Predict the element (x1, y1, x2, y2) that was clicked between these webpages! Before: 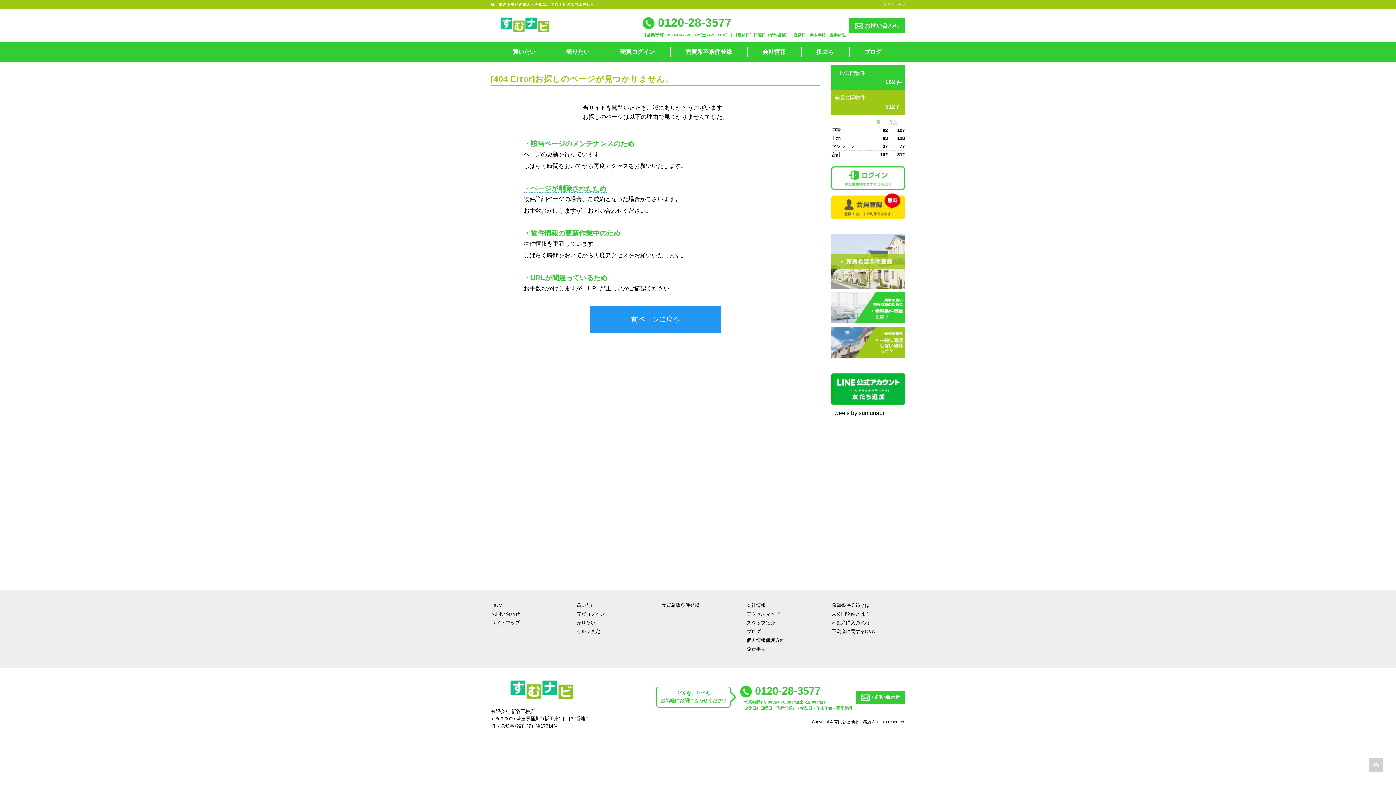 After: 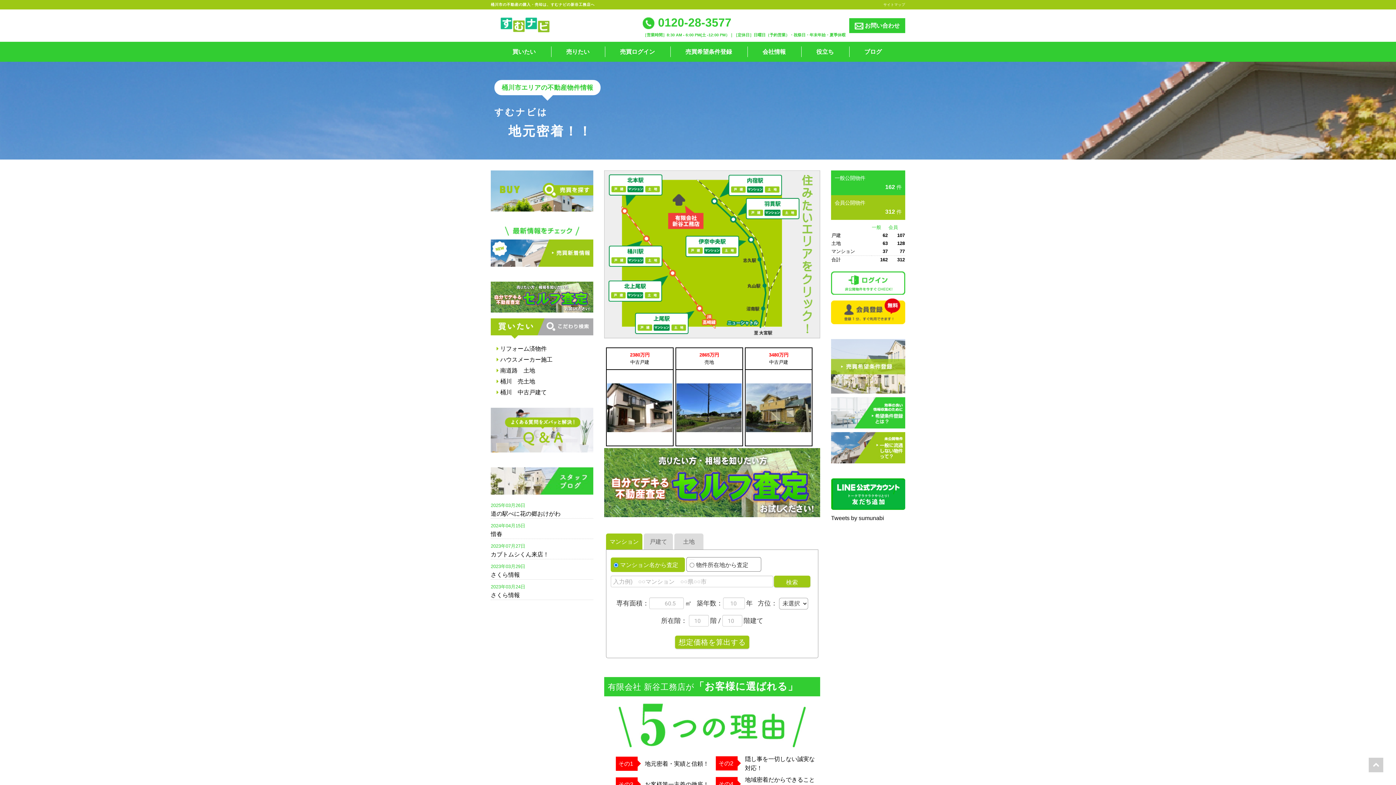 Action: bbox: (490, 679, 621, 704)